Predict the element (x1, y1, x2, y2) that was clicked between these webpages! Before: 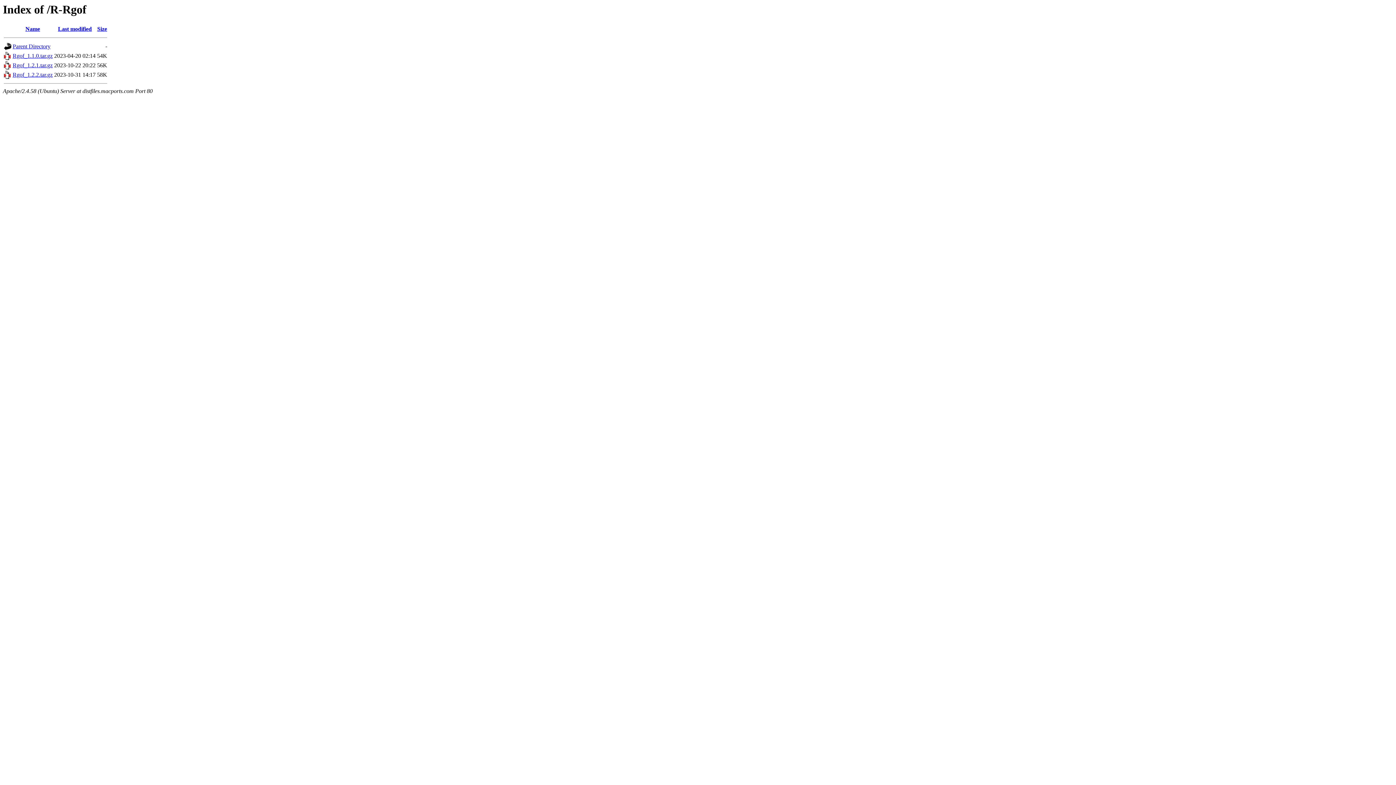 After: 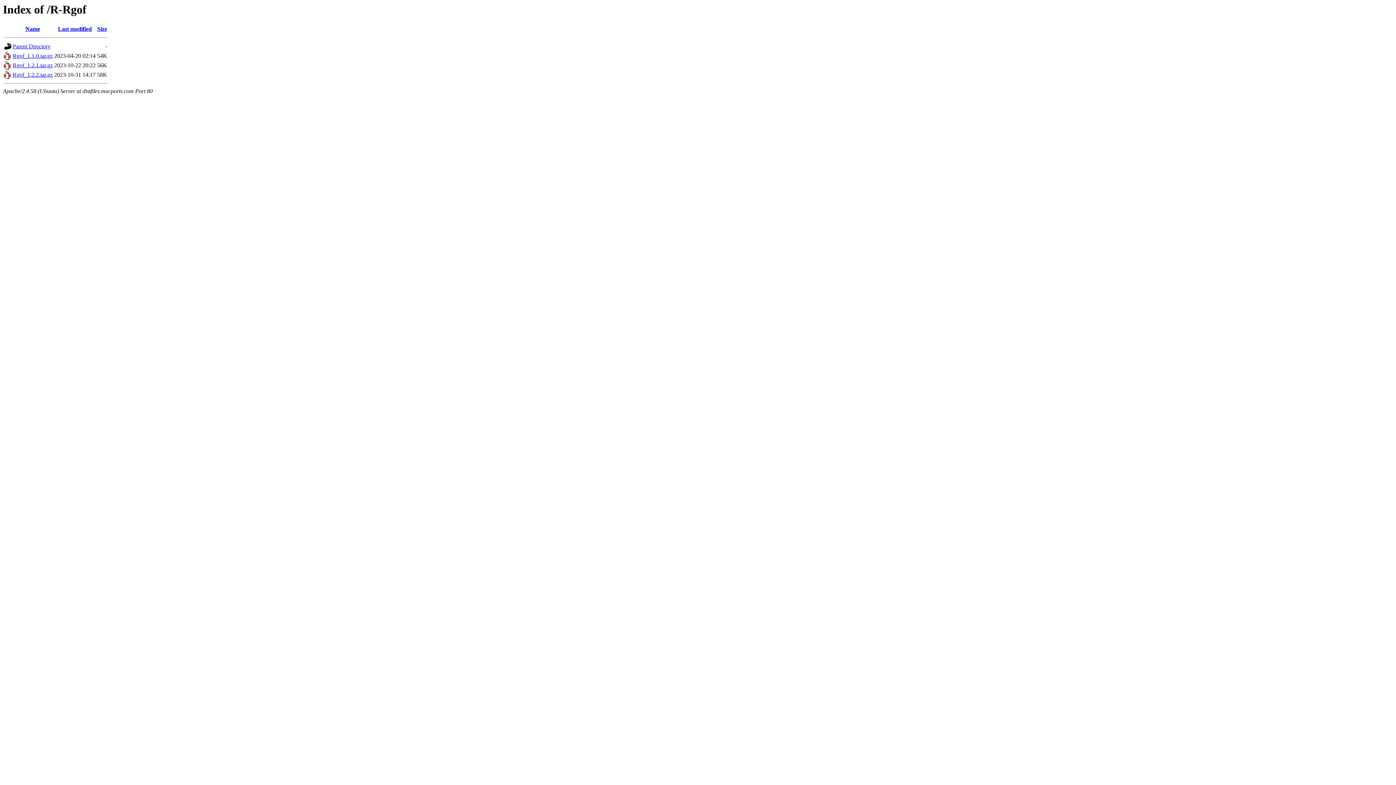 Action: bbox: (4, 55, 11, 61)